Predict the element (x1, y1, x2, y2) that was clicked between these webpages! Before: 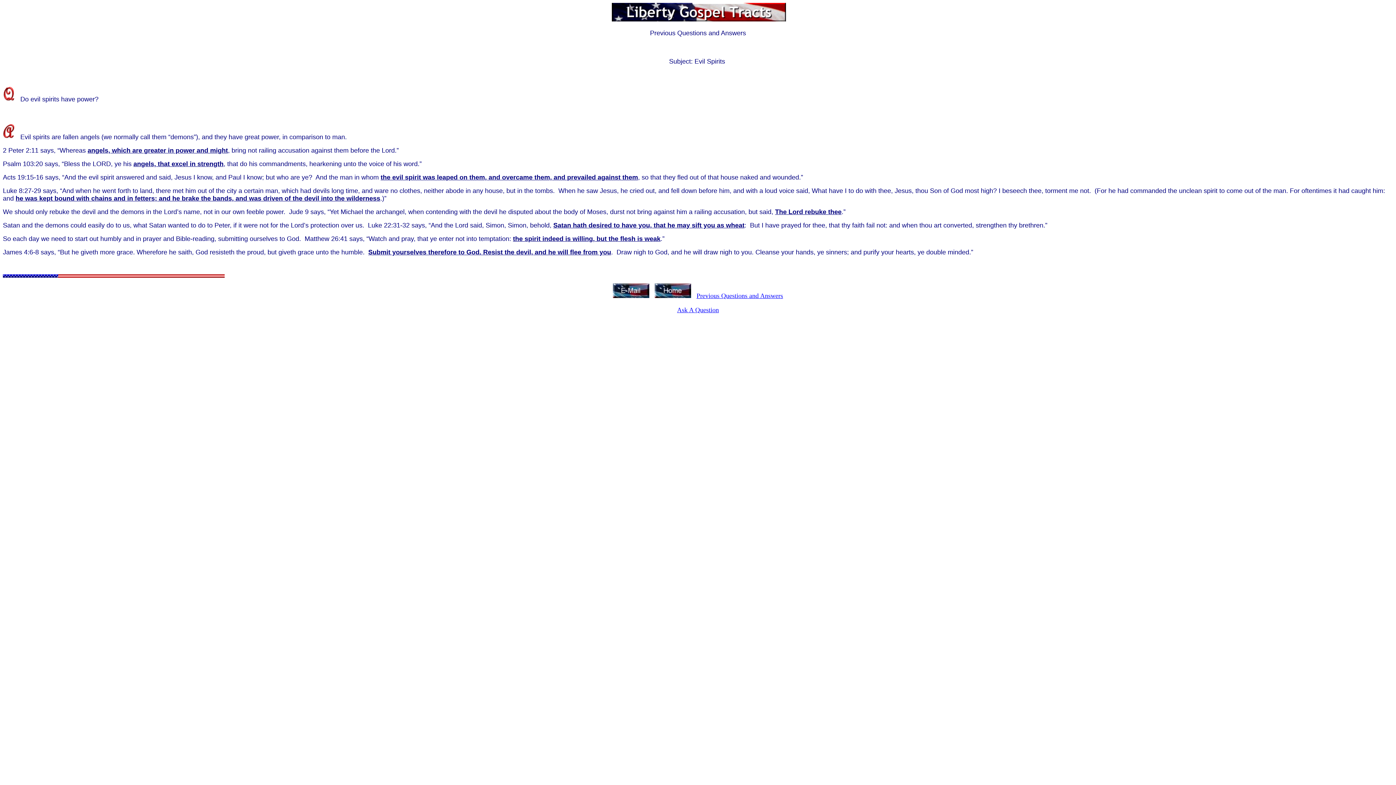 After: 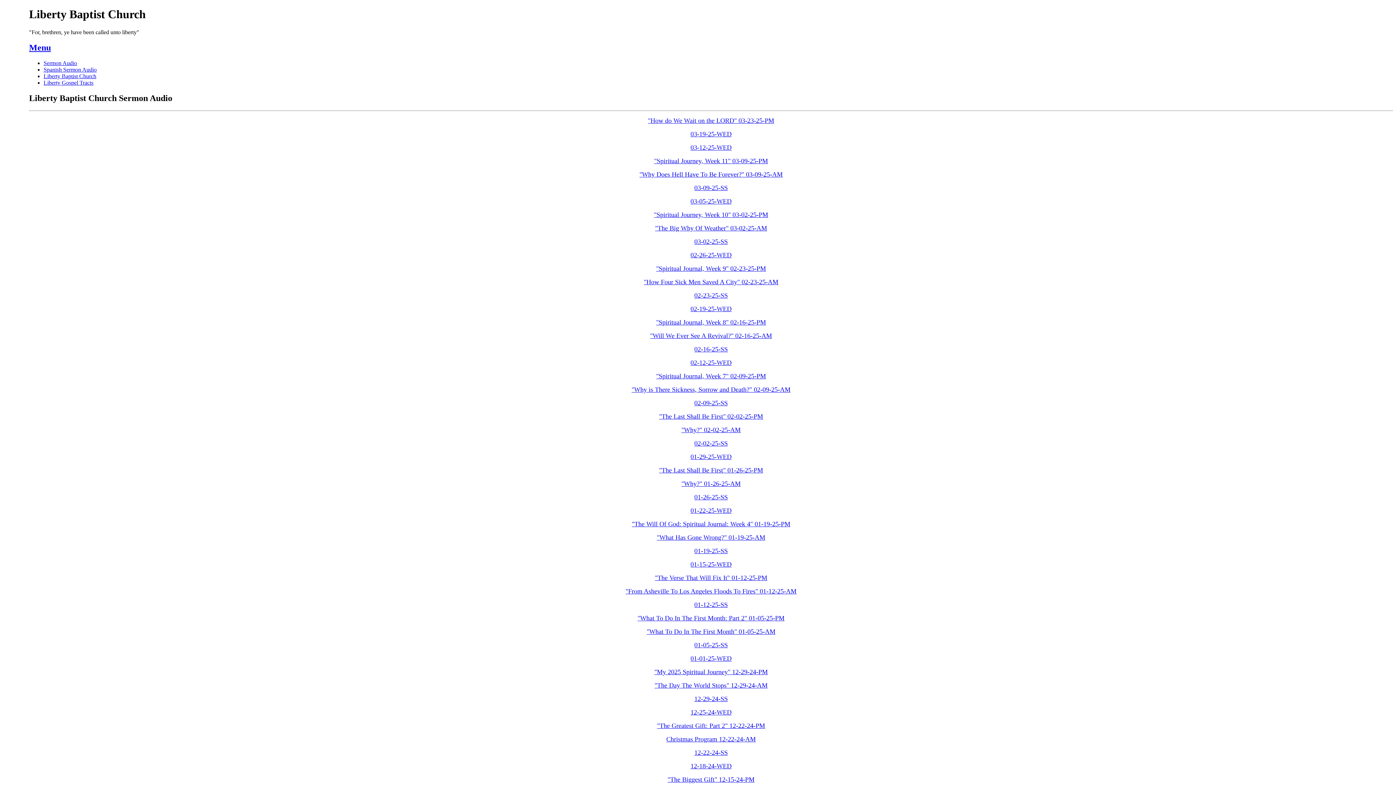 Action: bbox: (654, 293, 691, 299)